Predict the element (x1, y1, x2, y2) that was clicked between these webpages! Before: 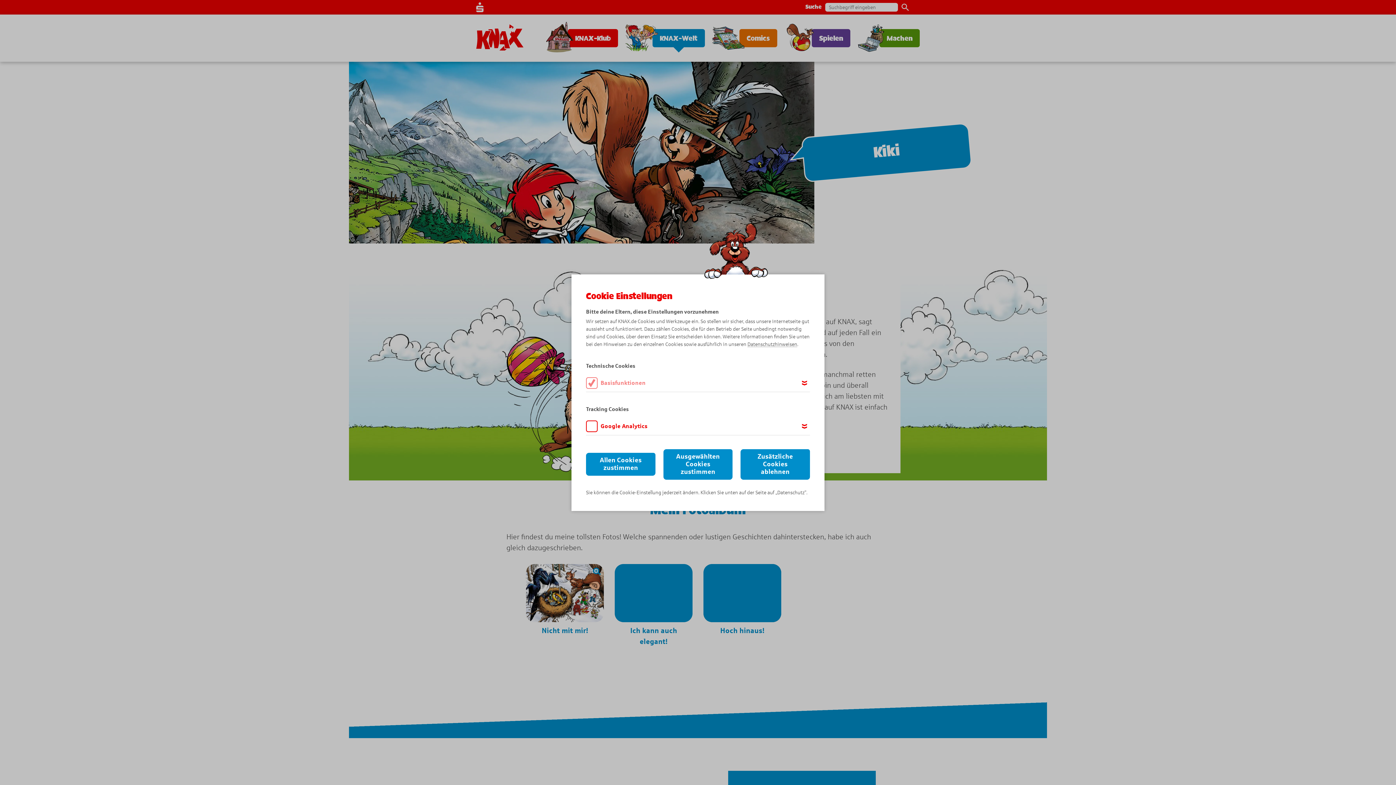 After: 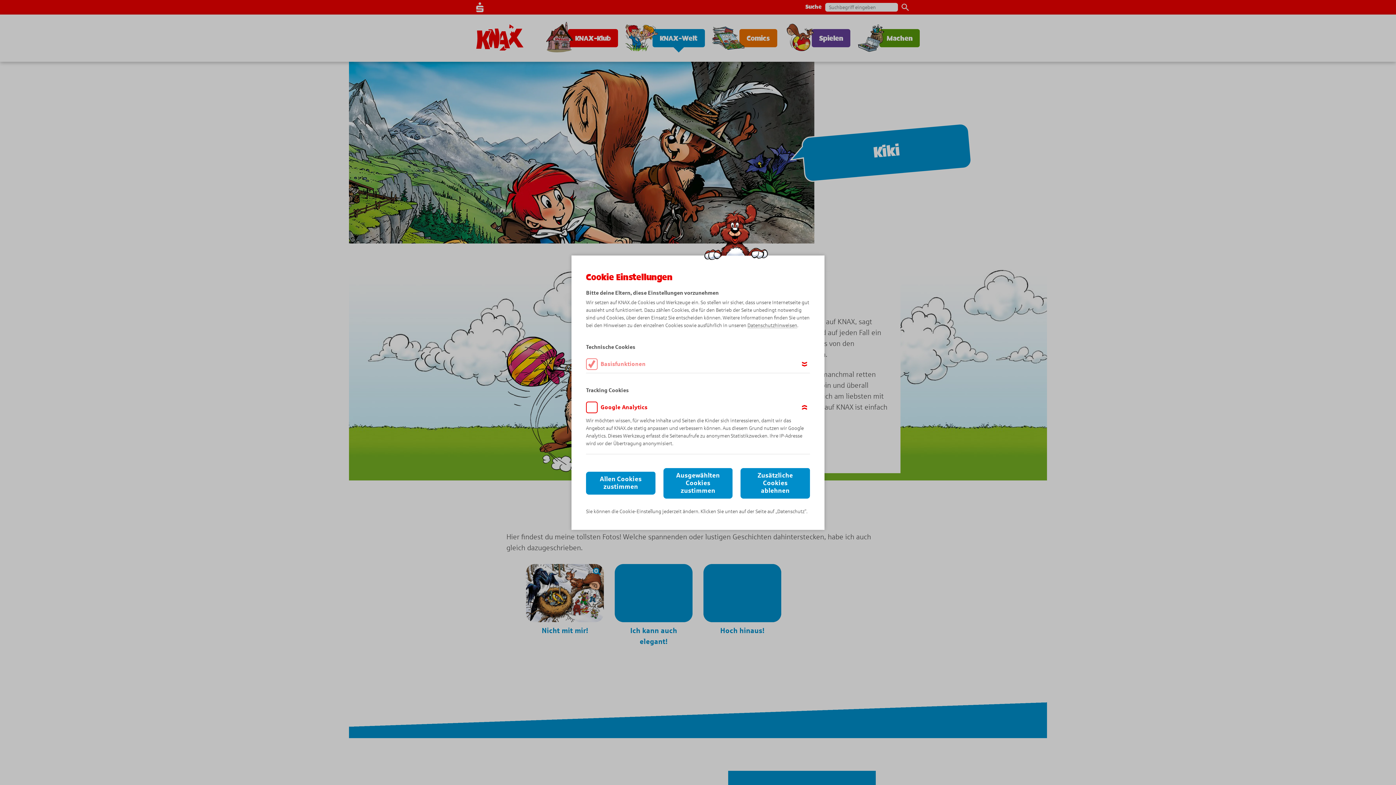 Action: bbox: (799, 420, 810, 432)